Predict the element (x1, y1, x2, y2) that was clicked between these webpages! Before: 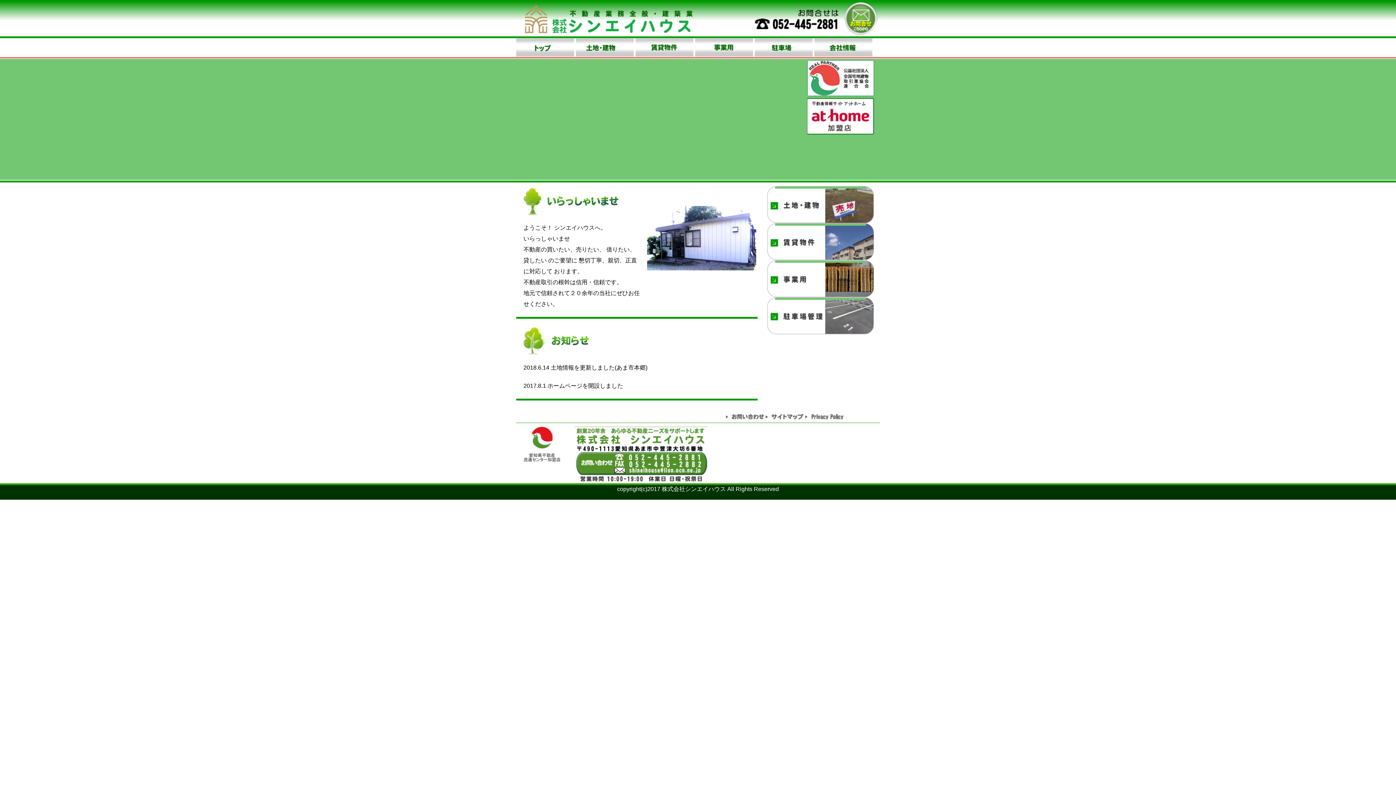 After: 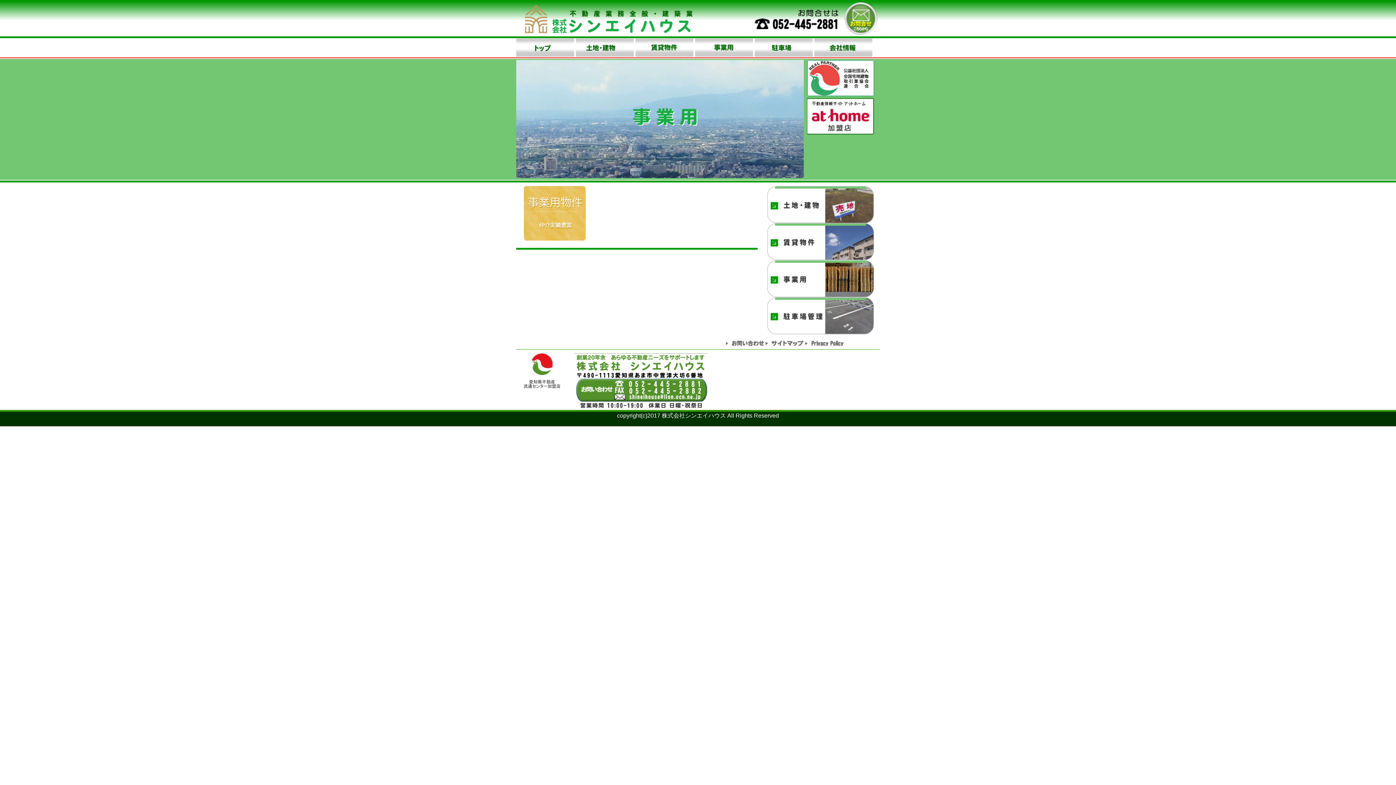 Action: bbox: (695, 51, 753, 57)